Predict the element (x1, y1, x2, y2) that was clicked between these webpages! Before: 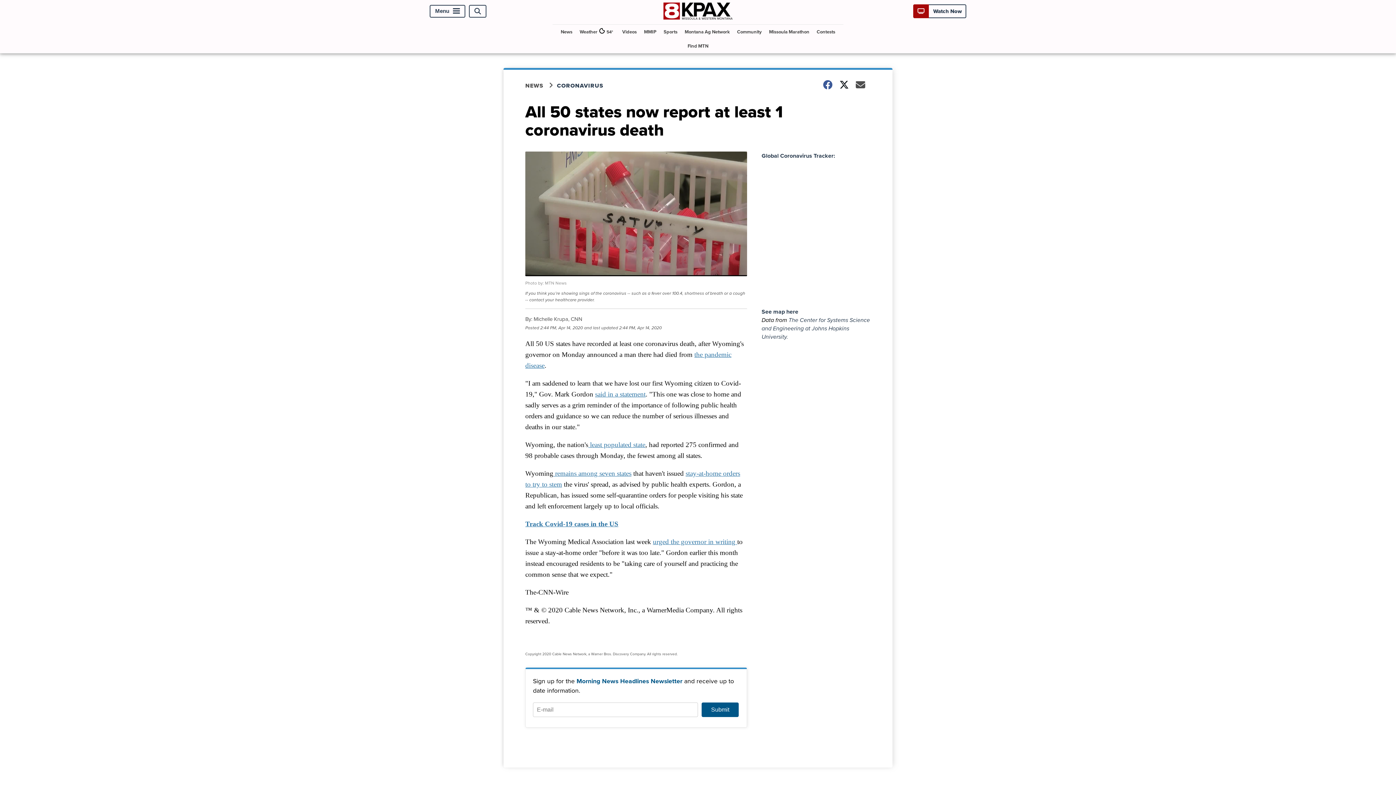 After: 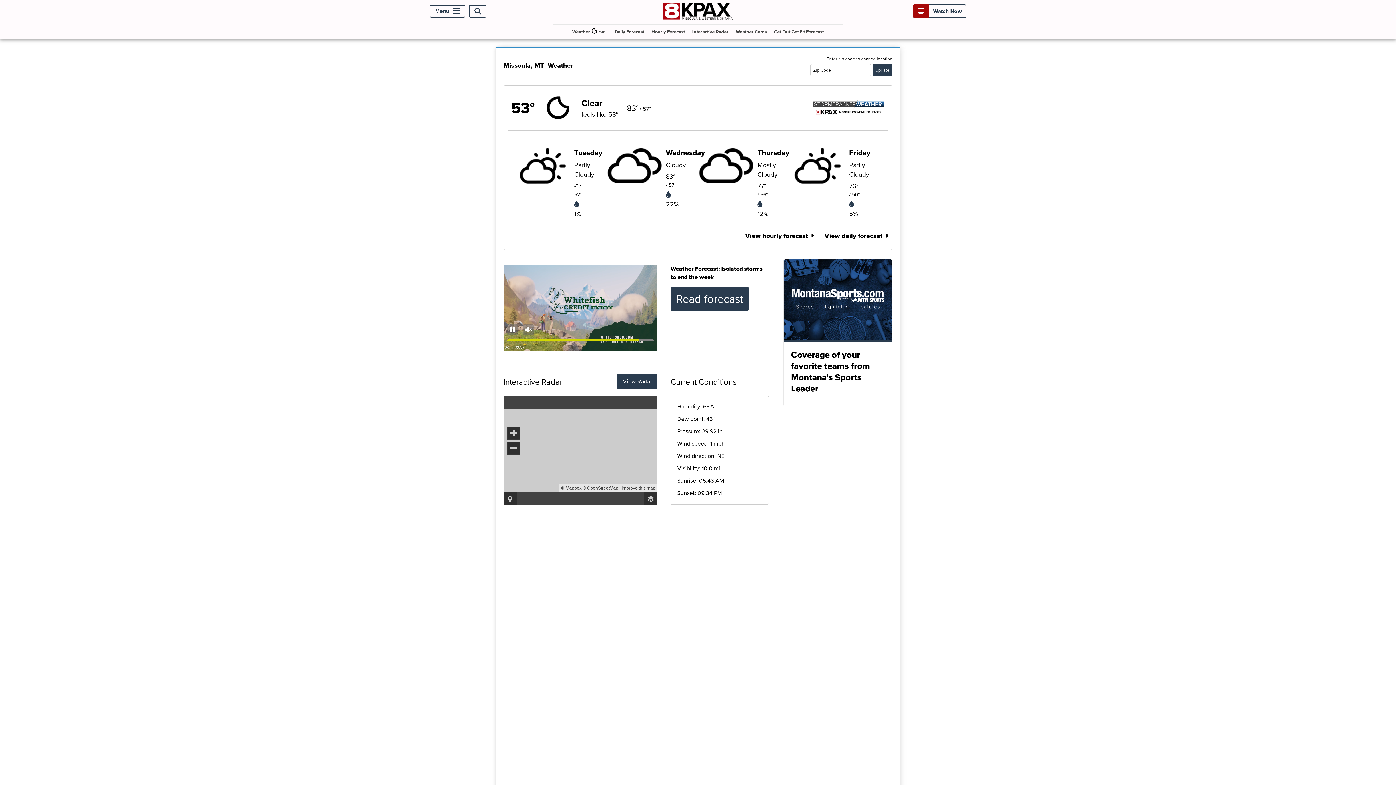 Action: label: Weather

54° bbox: (576, 24, 618, 38)